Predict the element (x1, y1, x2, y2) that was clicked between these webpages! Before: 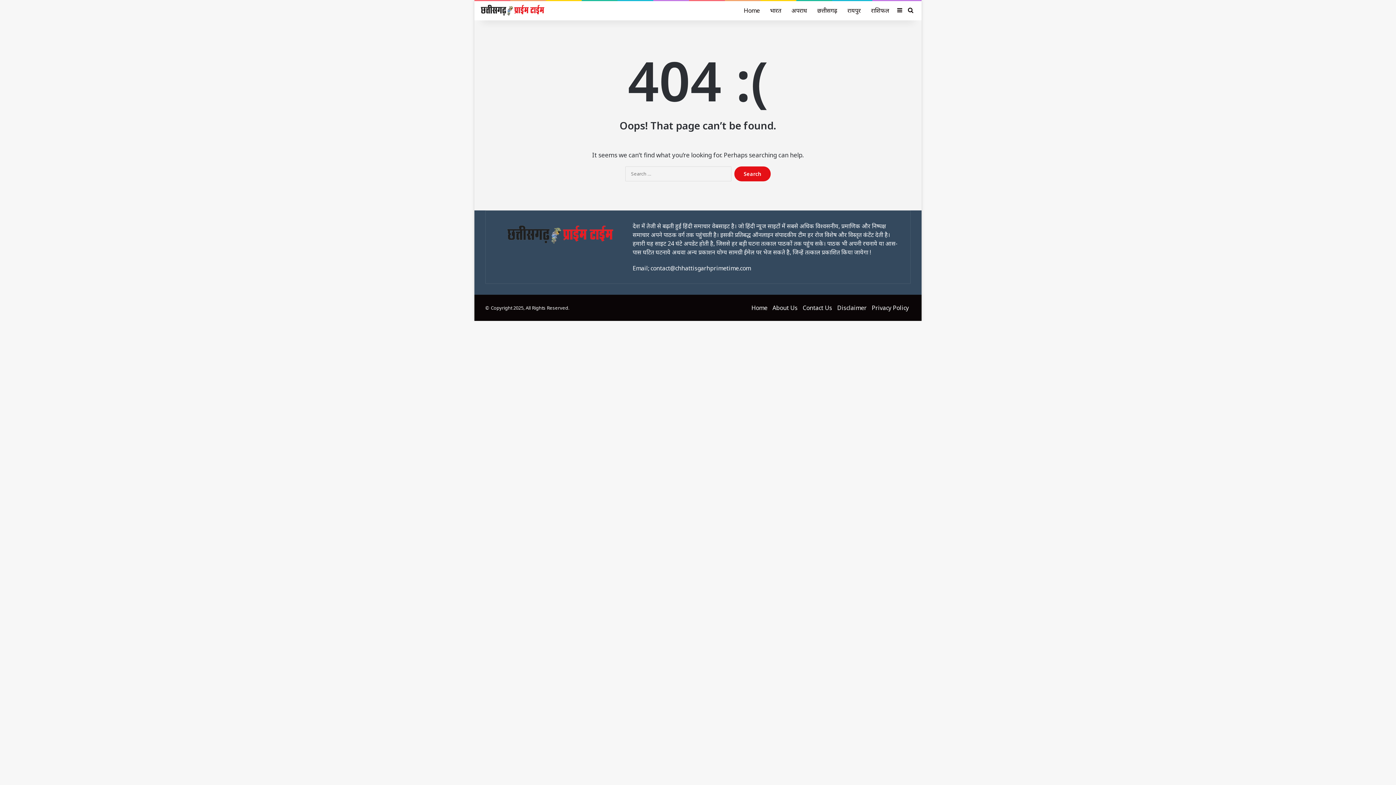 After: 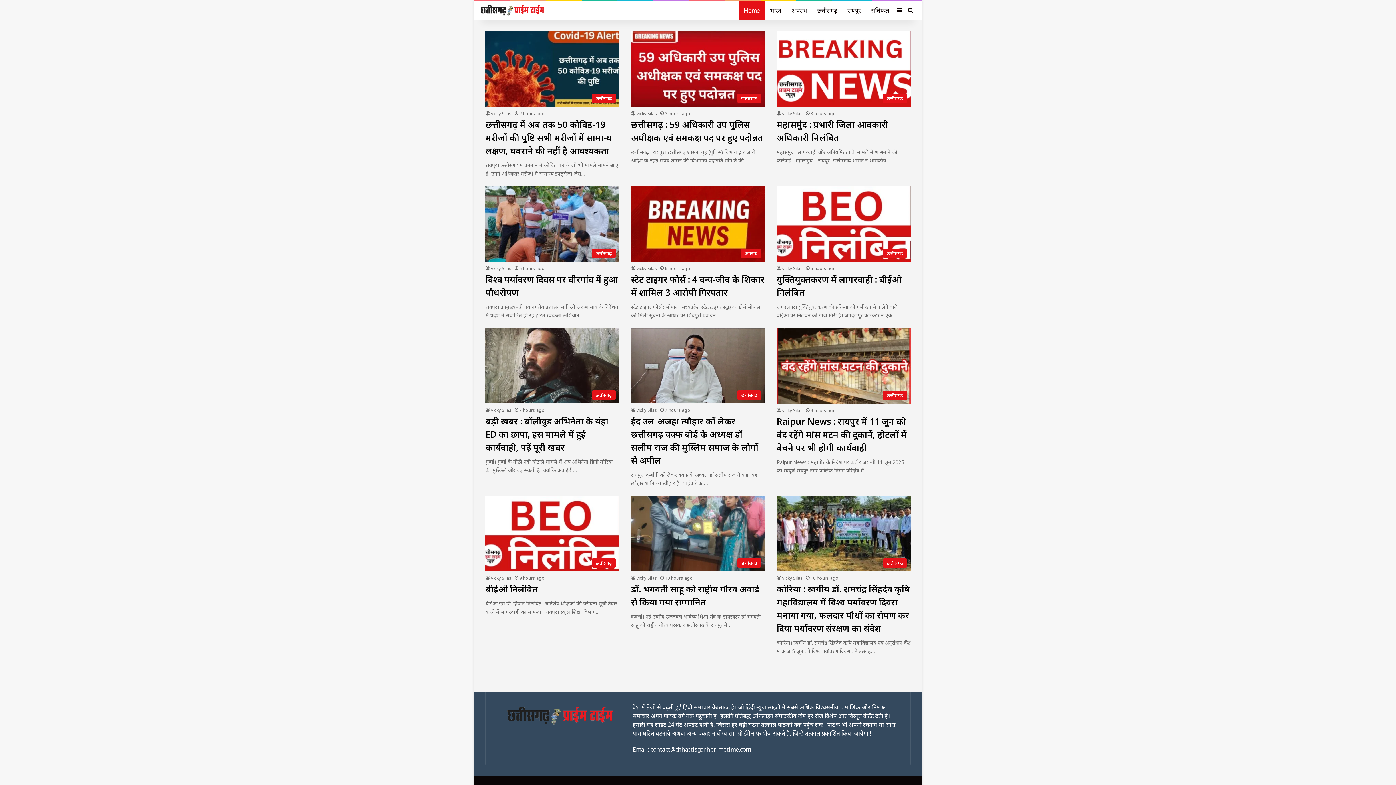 Action: bbox: (738, 1, 765, 20) label: Home